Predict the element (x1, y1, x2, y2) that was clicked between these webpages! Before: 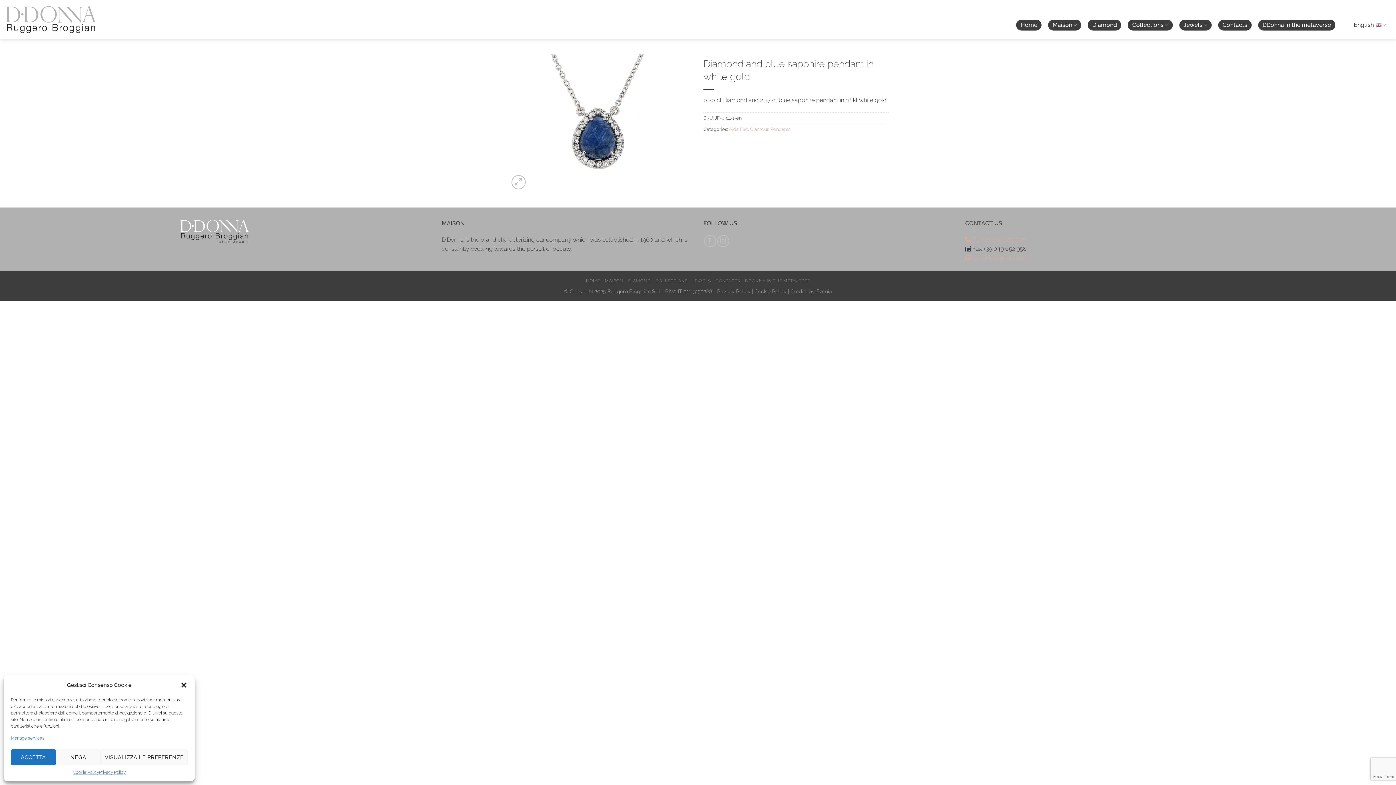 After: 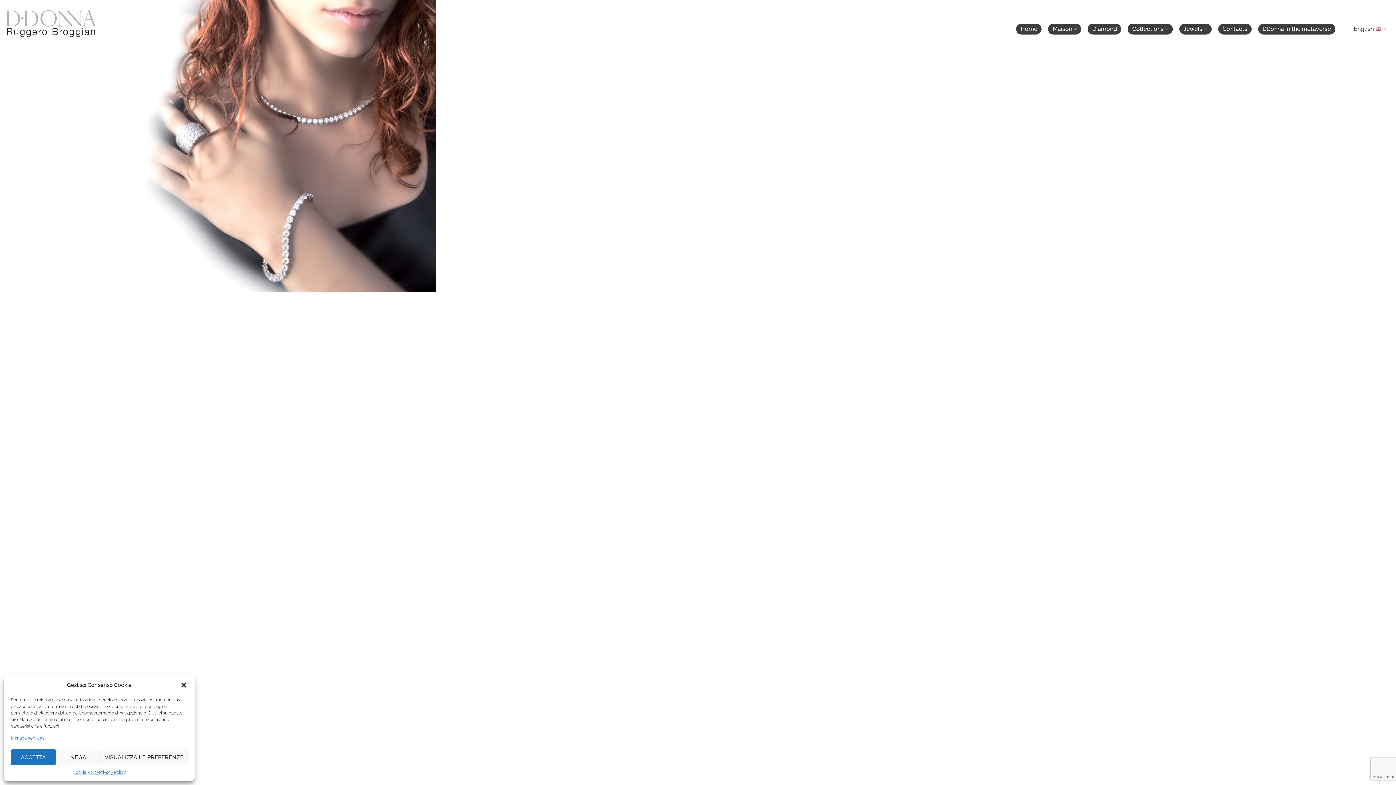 Action: label: Diamond bbox: (1088, 19, 1121, 30)